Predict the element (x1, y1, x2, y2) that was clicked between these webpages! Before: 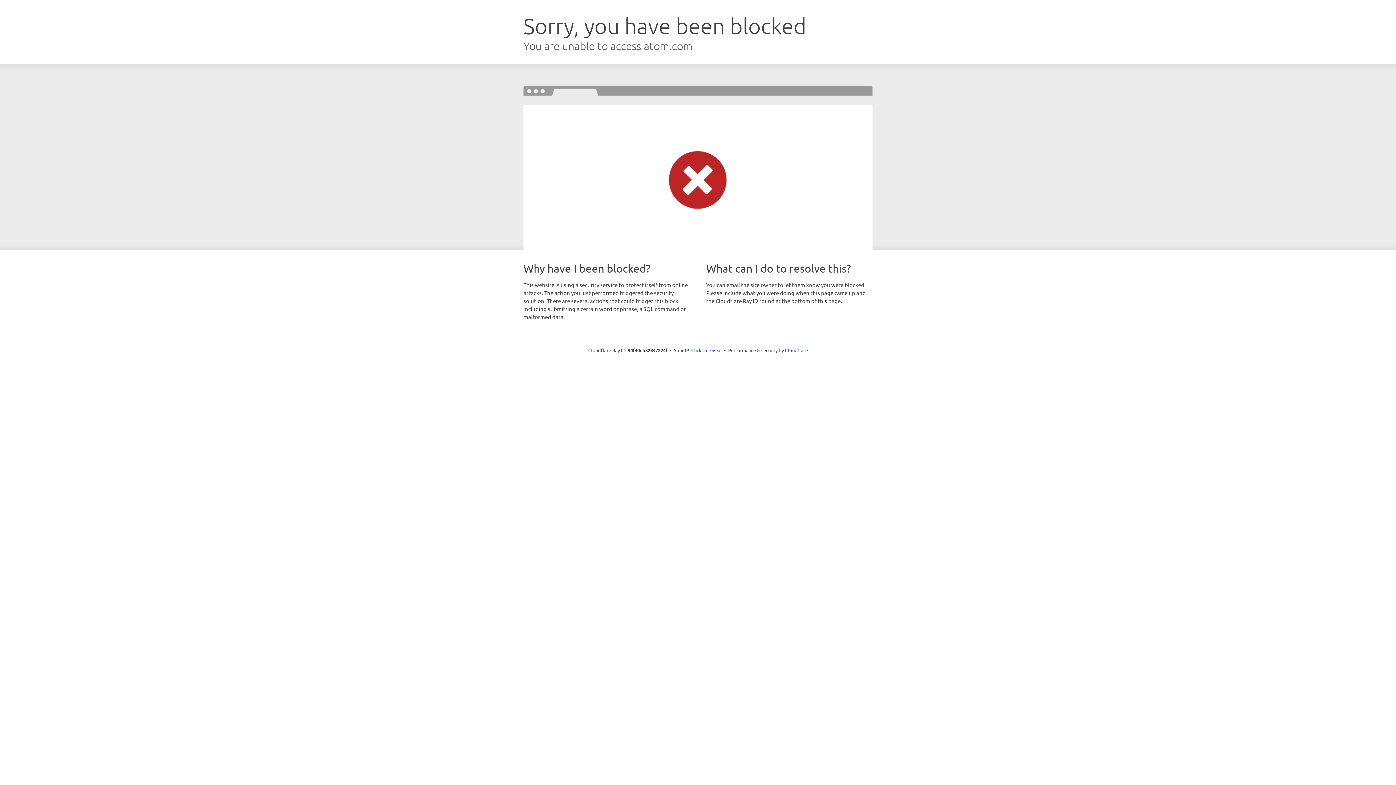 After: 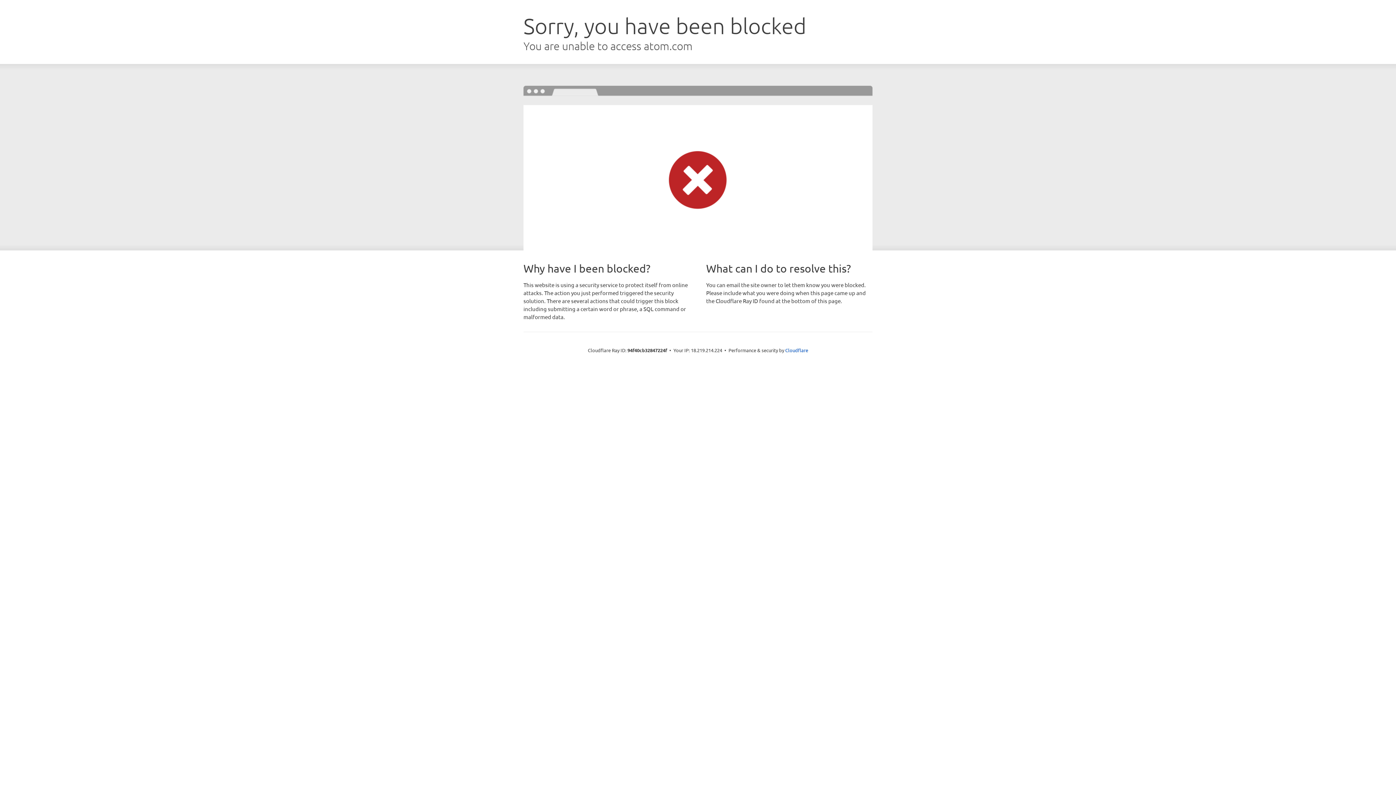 Action: label: Click to reveal bbox: (691, 346, 722, 353)